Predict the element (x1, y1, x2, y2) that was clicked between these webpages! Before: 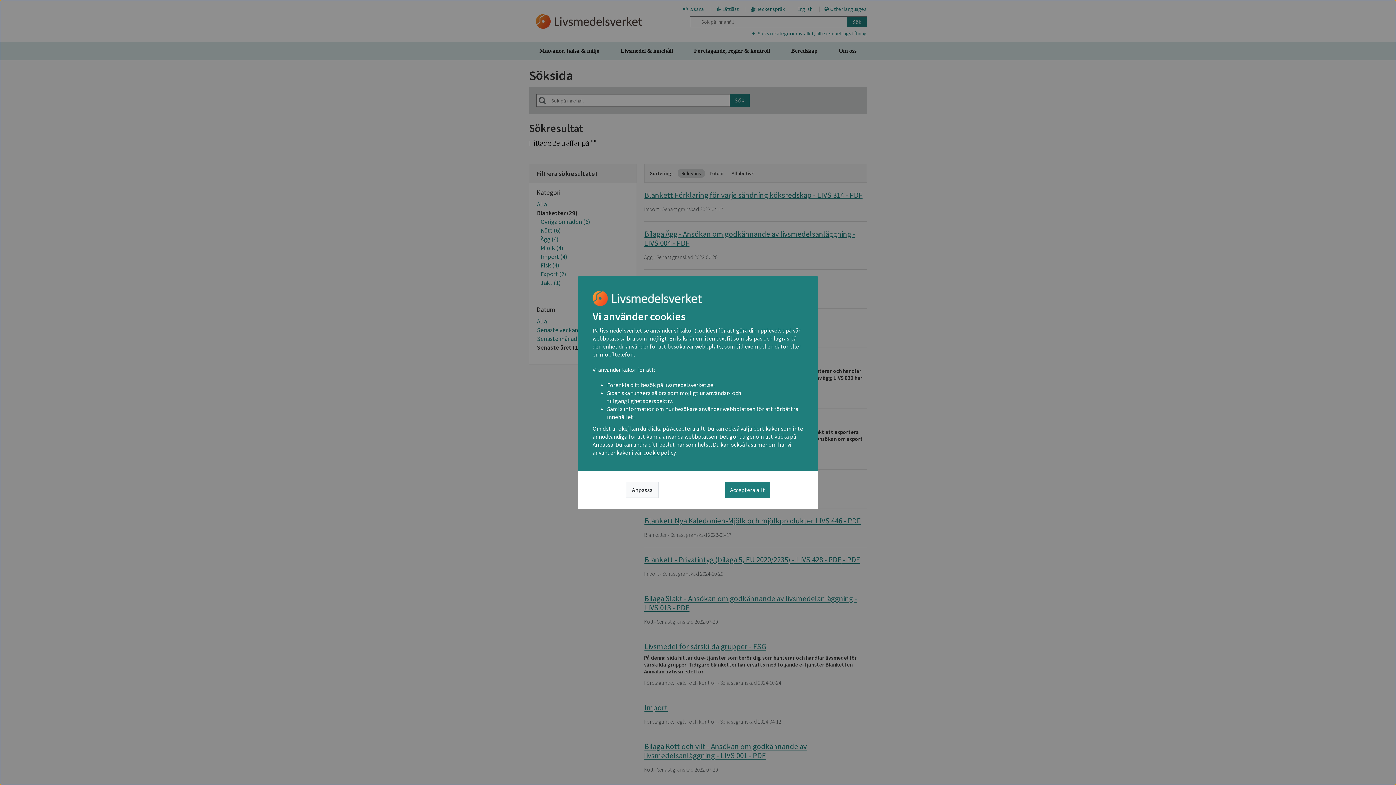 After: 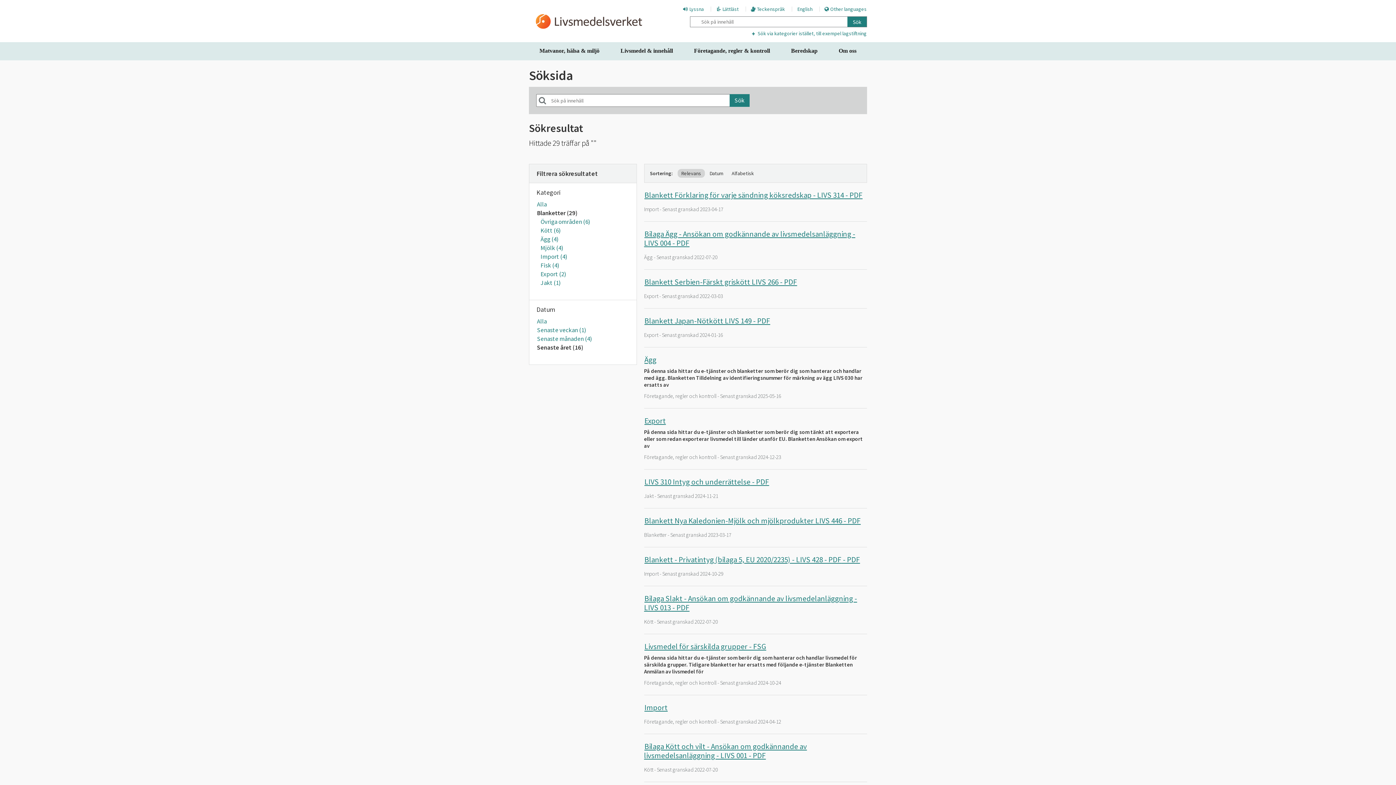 Action: label: Acceptera allt bbox: (725, 482, 770, 498)